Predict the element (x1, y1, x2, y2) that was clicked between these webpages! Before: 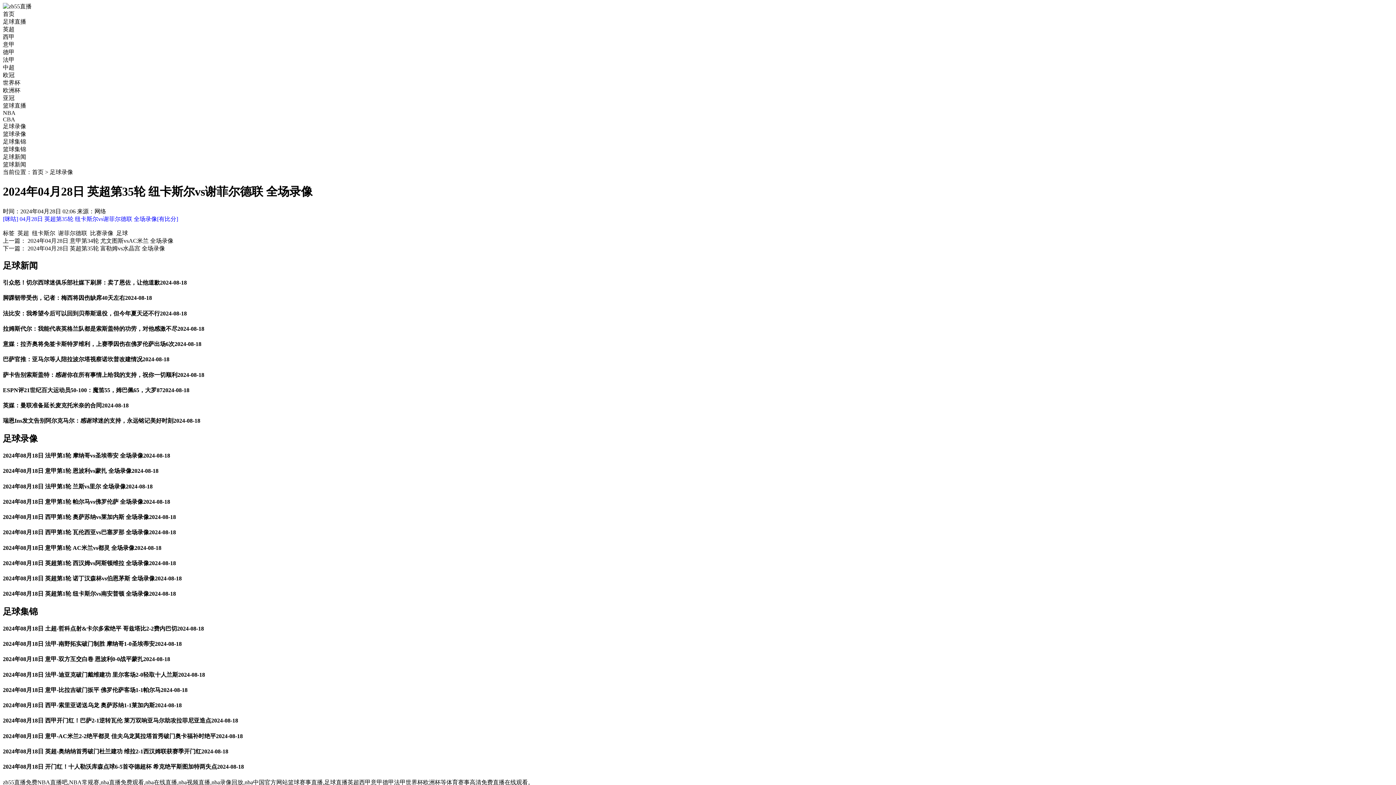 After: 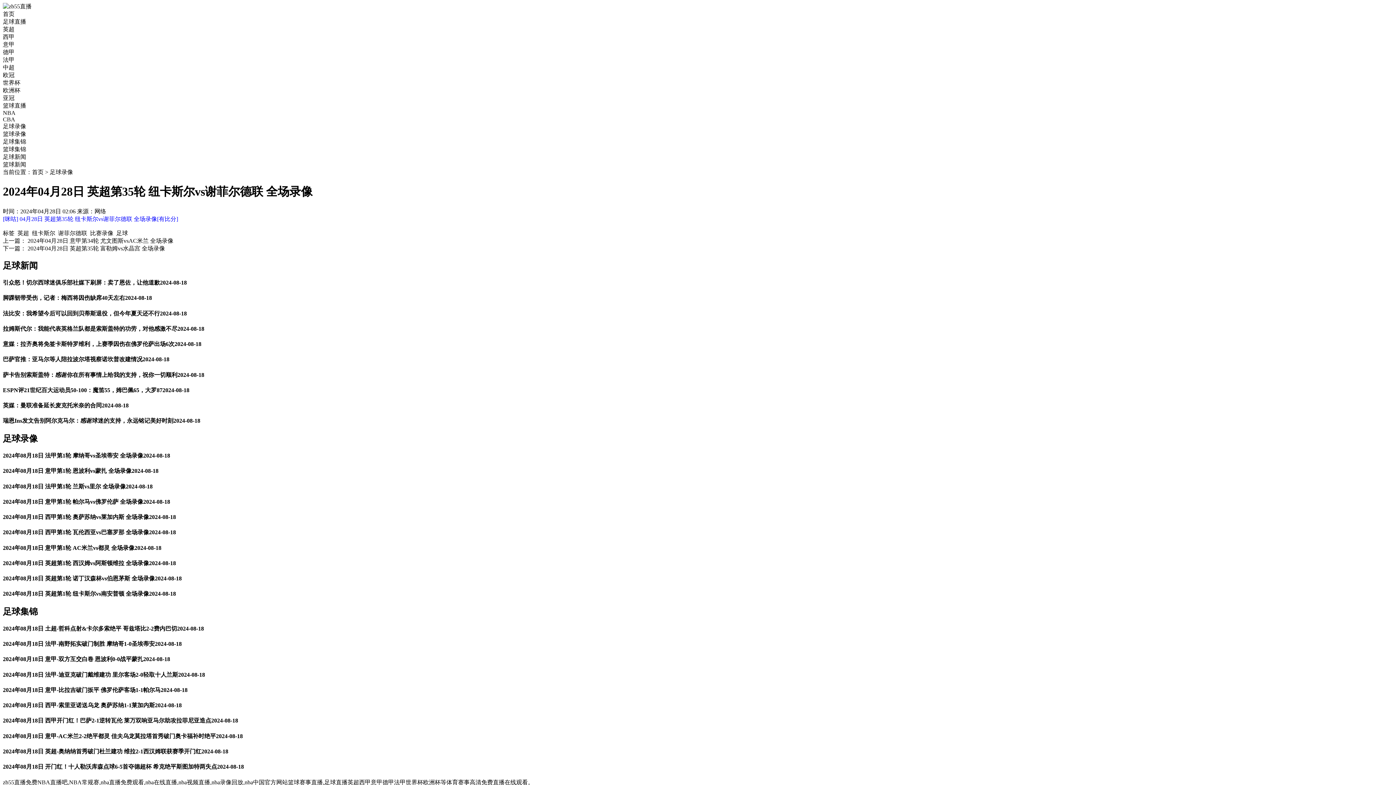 Action: label: 瑞恩Ins发文告别阿尔克马尔：感谢球迷的支持，永远铭记美好时刻2024-08-18 bbox: (2, 417, 1393, 425)